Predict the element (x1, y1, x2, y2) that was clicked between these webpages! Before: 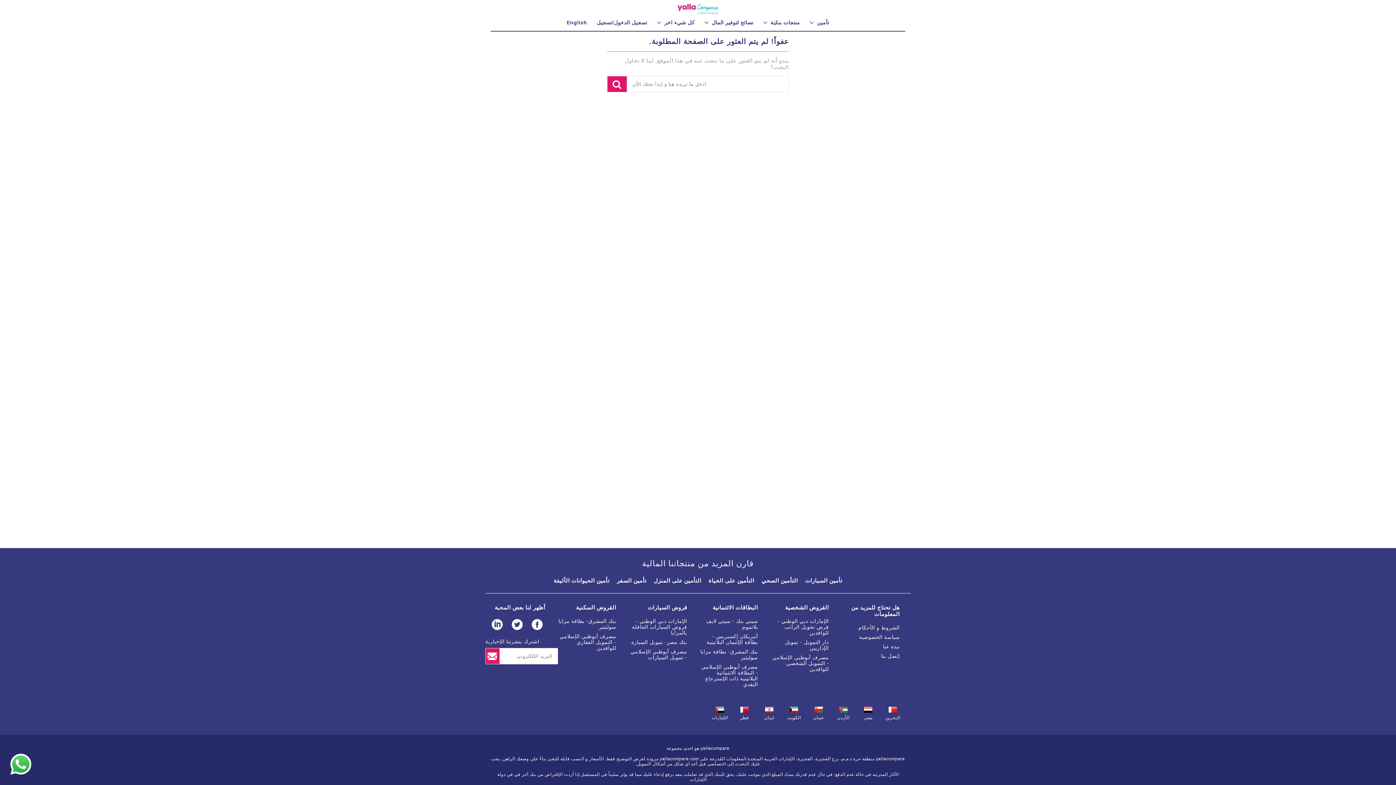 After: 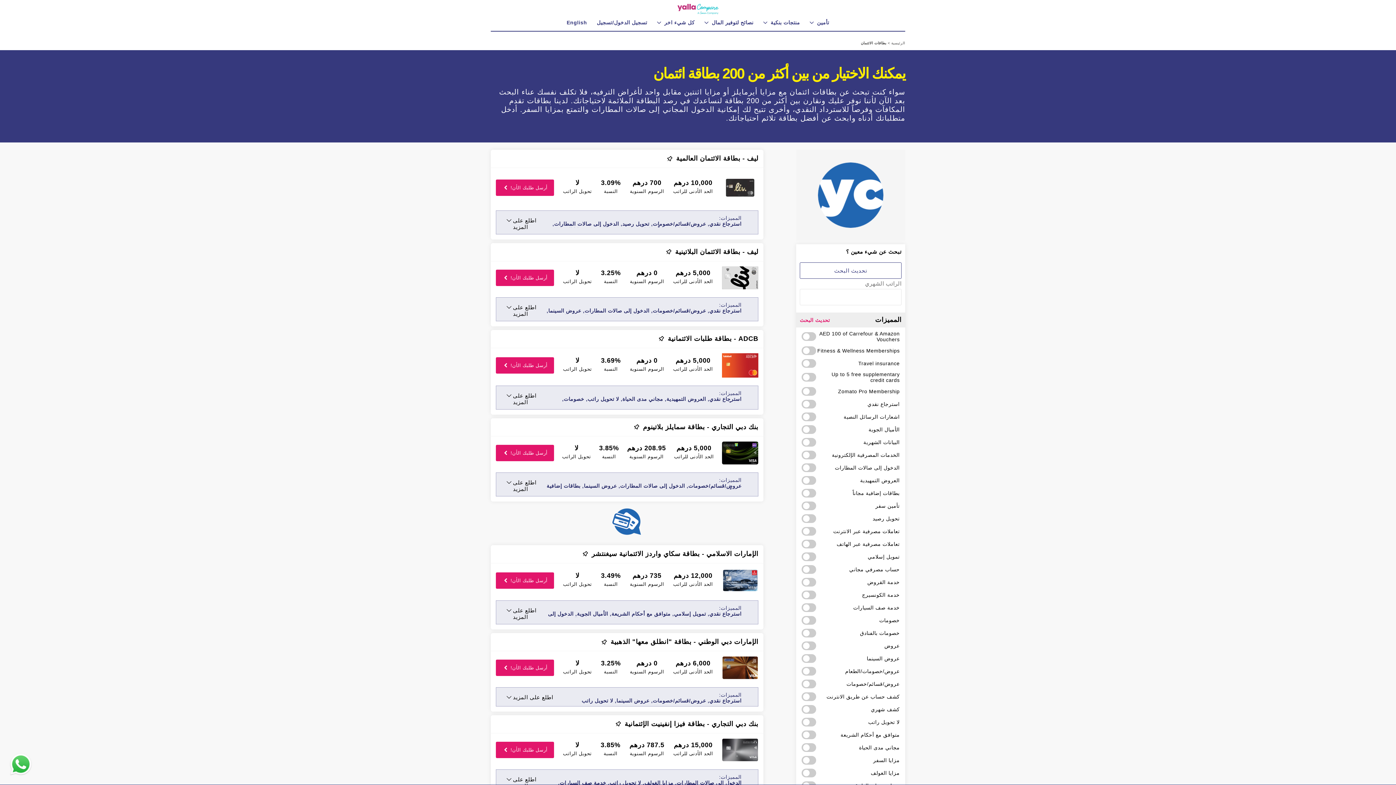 Action: bbox: (698, 604, 758, 611) label: البطاقات الائتمانية